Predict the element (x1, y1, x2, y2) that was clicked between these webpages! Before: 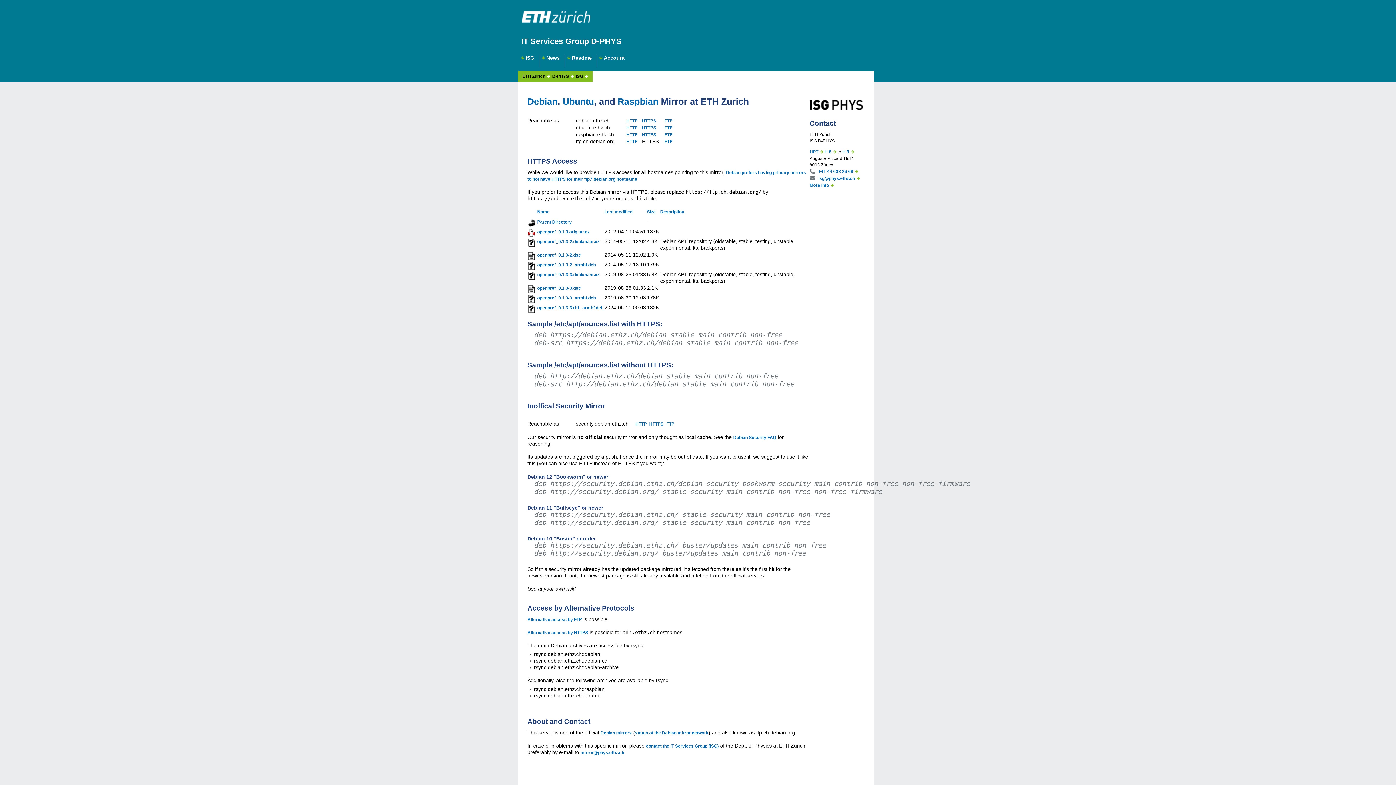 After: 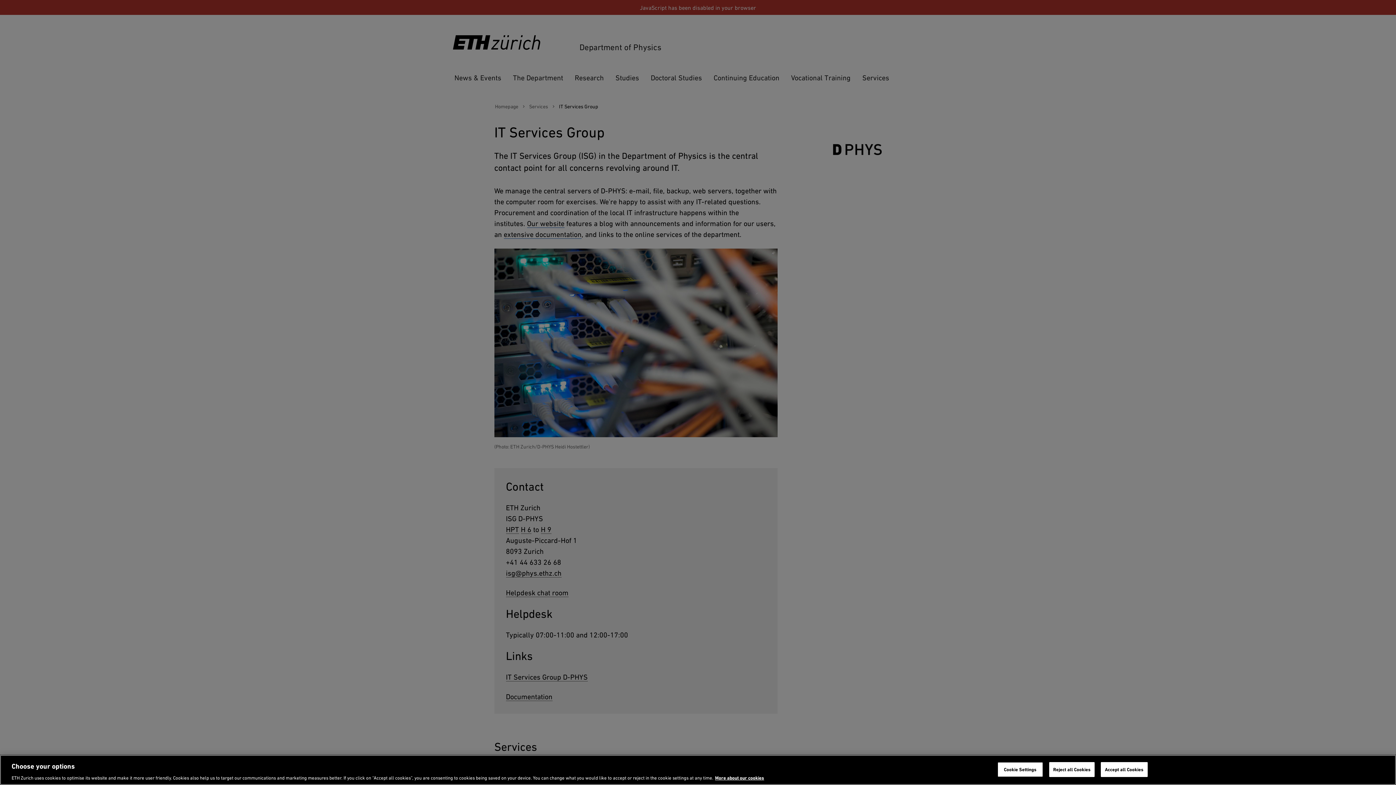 Action: label: ISG
  bbox: (576, 73, 583, 78)